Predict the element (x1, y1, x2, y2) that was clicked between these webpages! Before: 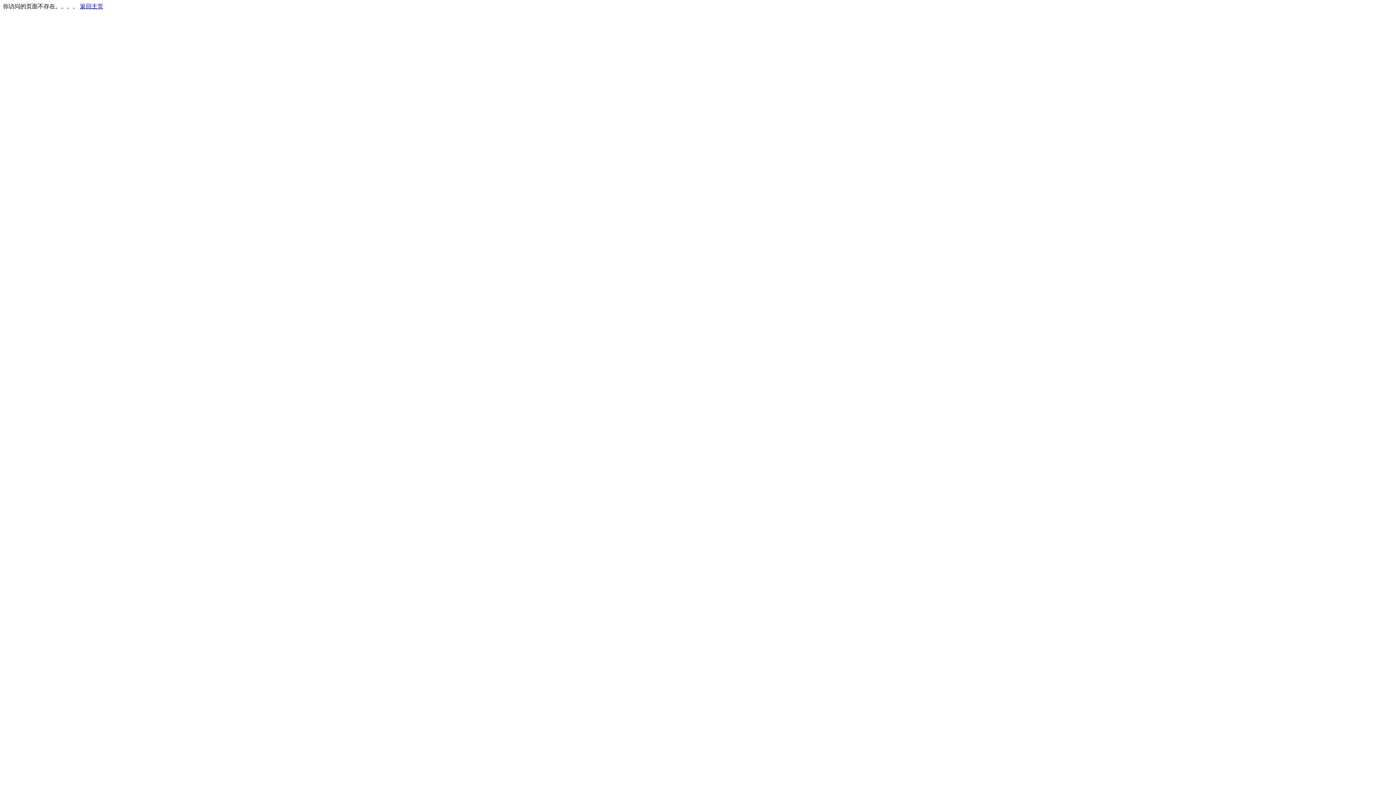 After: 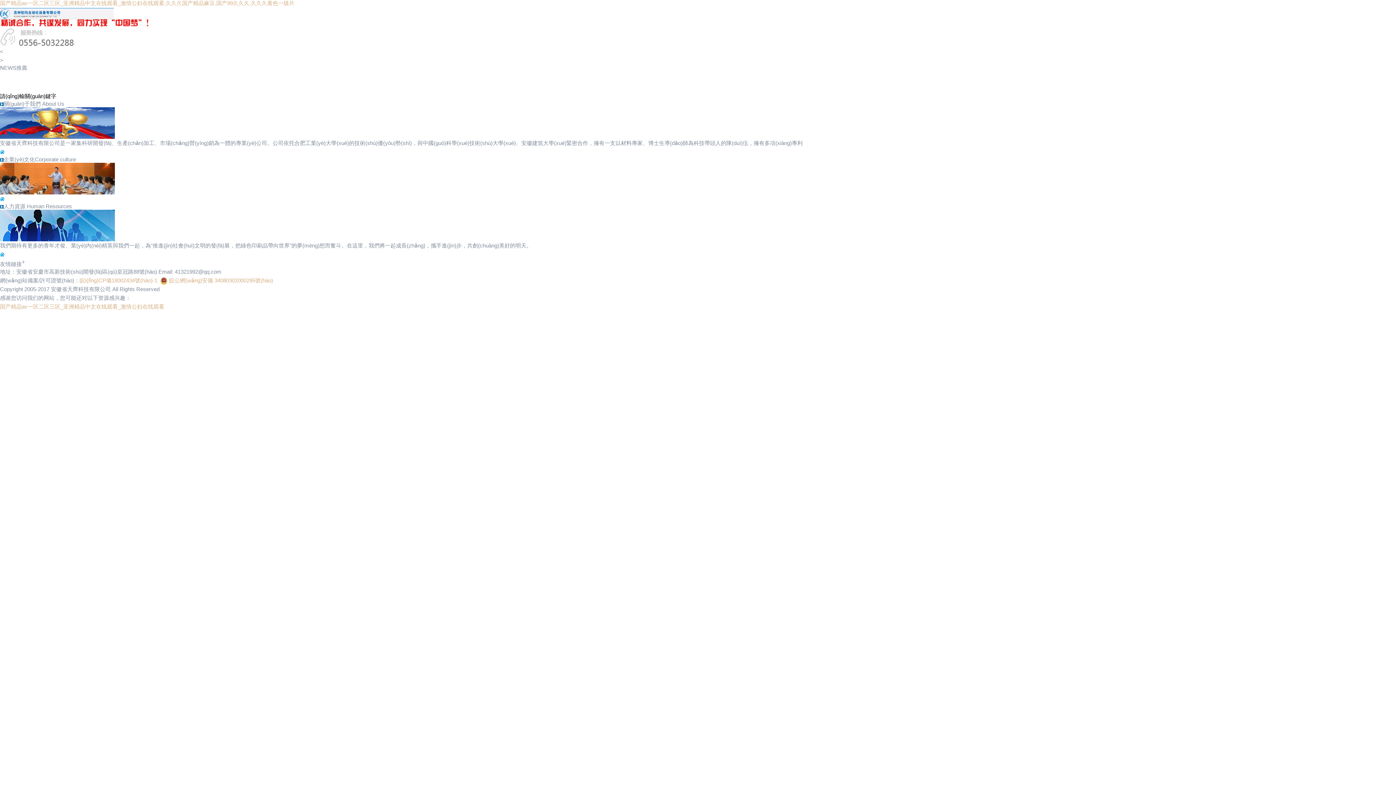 Action: label: 返回主页 bbox: (80, 3, 103, 9)